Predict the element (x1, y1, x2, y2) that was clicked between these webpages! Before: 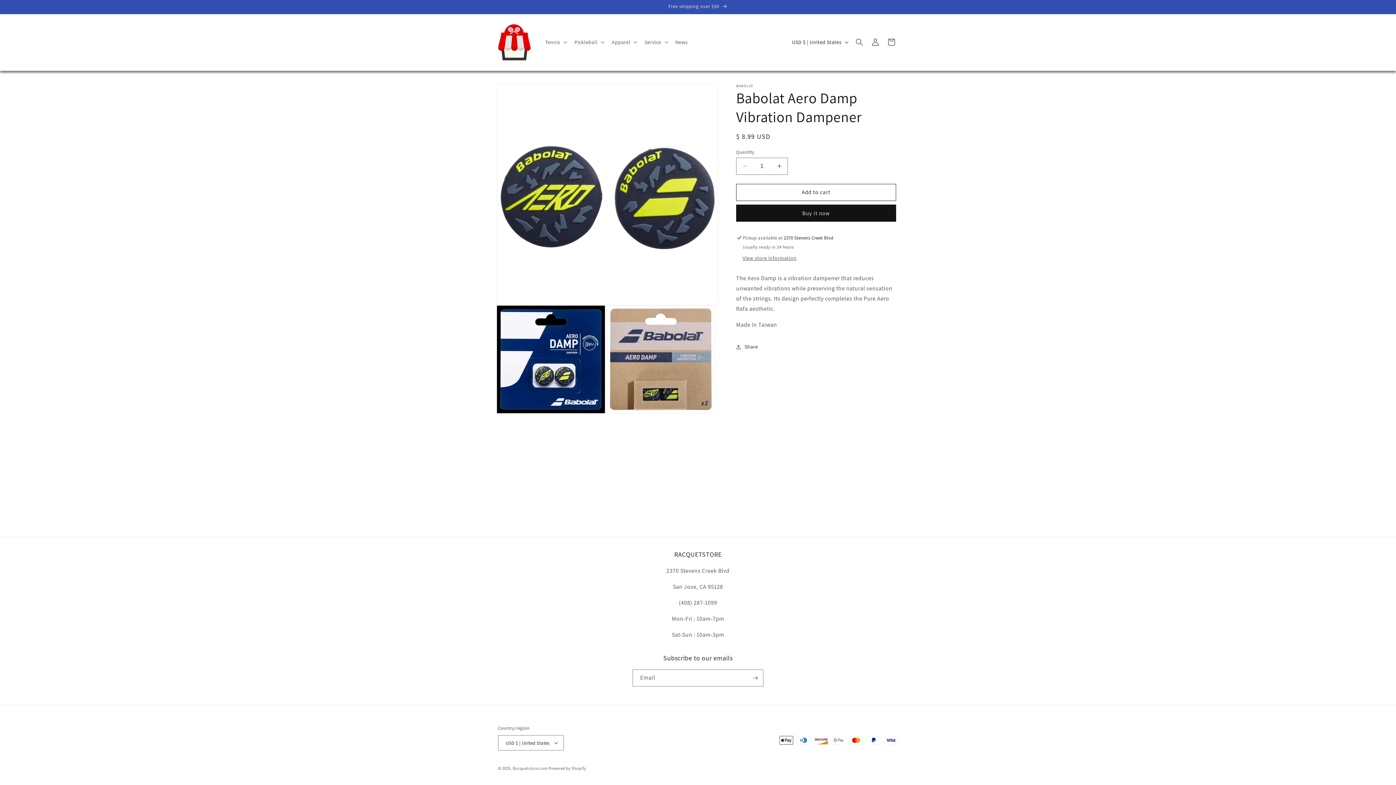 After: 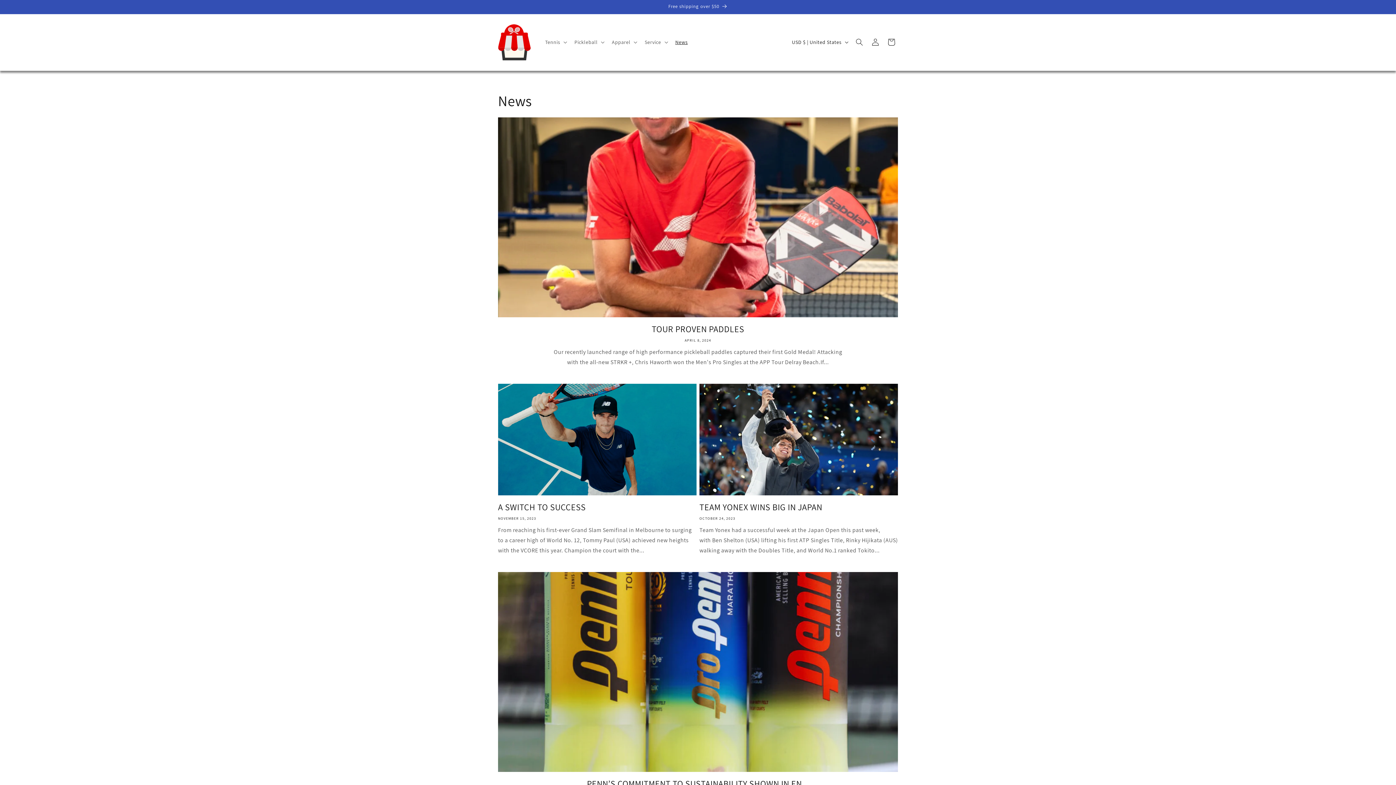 Action: bbox: (671, 34, 692, 49) label: News